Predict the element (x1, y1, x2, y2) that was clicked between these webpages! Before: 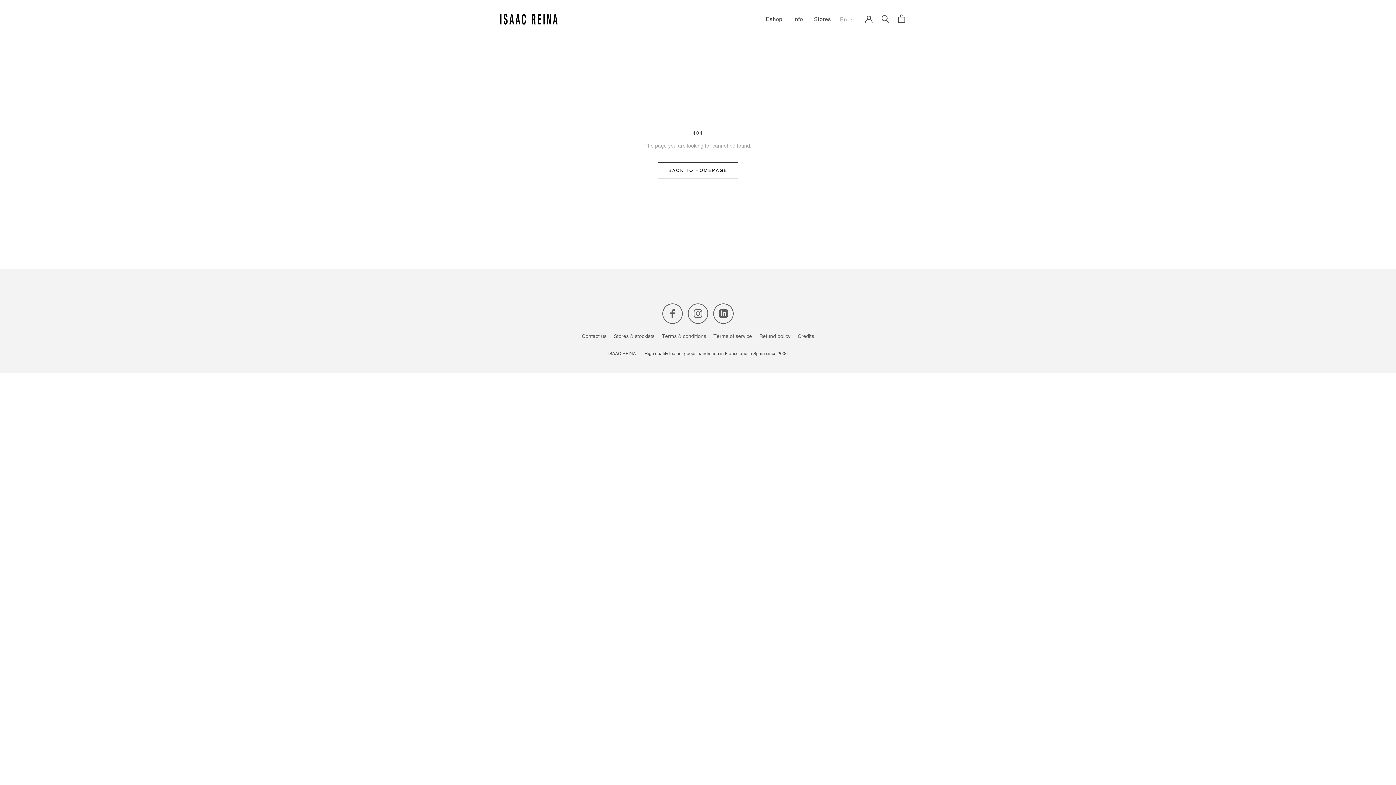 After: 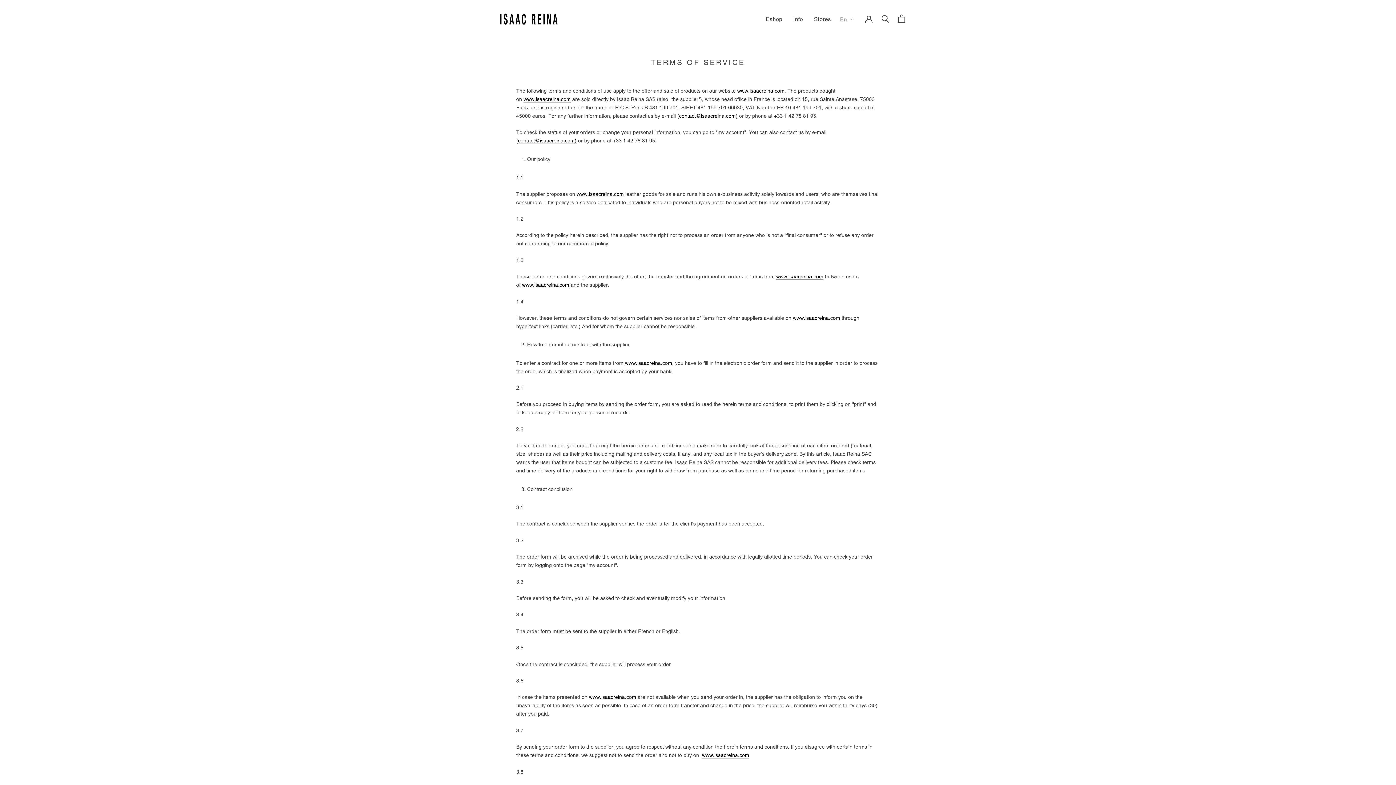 Action: label: Terms of service bbox: (711, 330, 754, 342)